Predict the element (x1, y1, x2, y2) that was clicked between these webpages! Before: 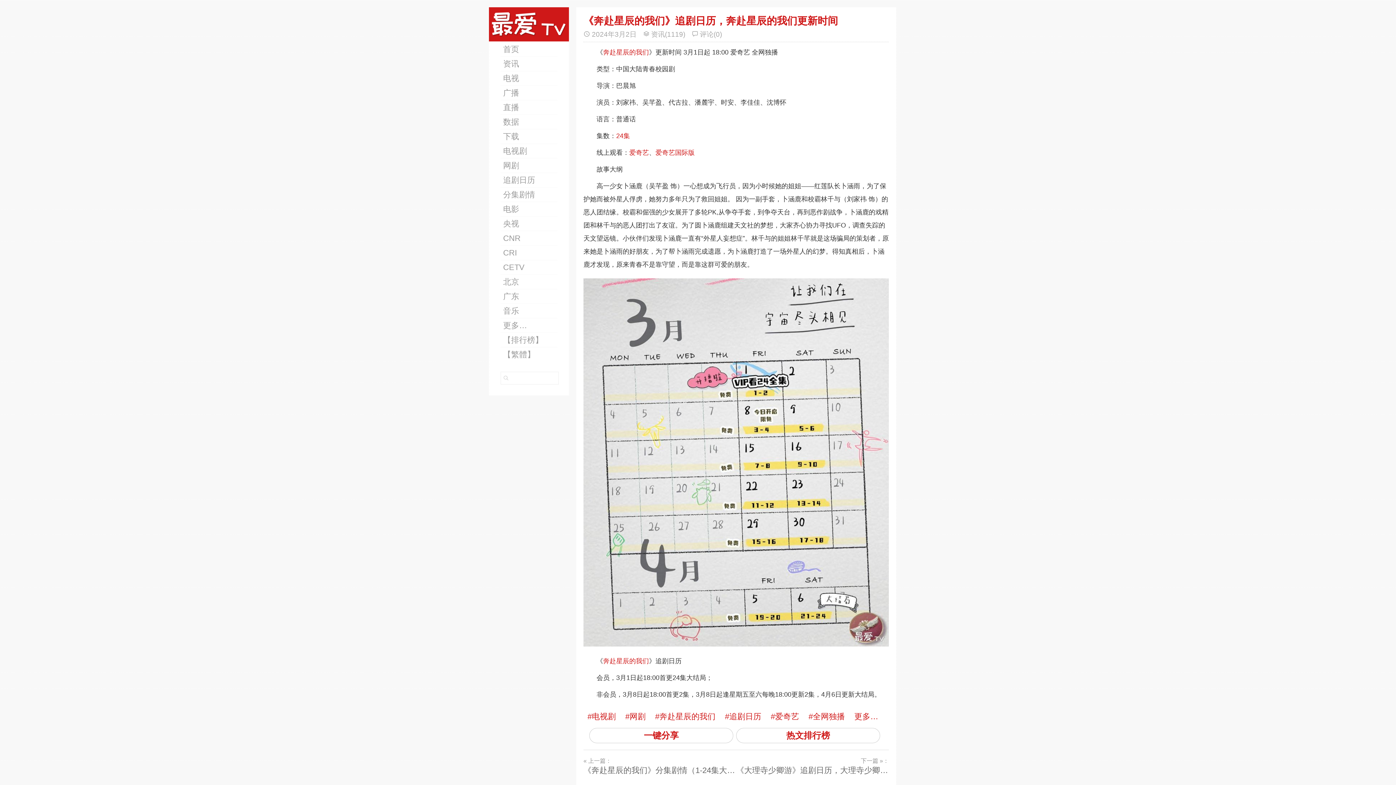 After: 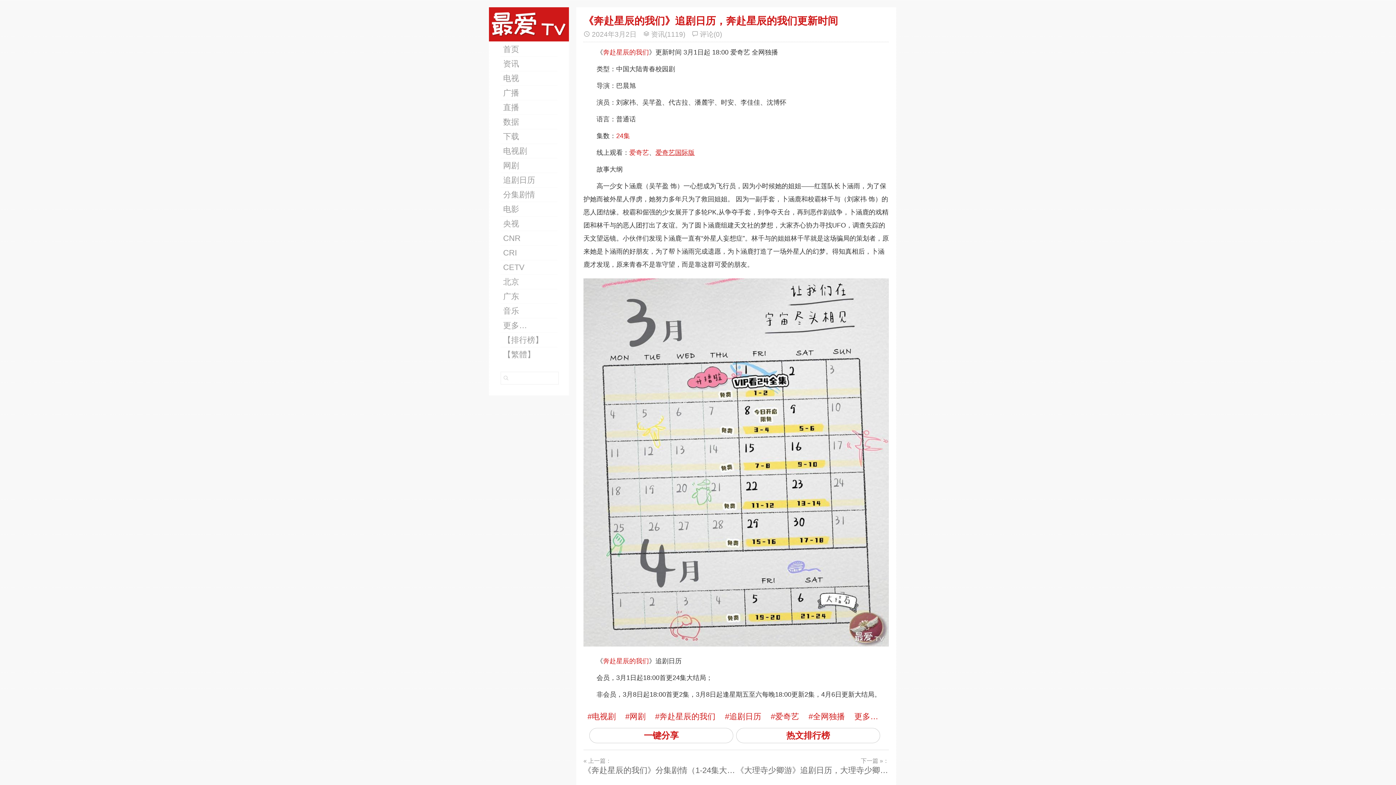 Action: label: 爱奇艺国际版 bbox: (655, 149, 694, 156)